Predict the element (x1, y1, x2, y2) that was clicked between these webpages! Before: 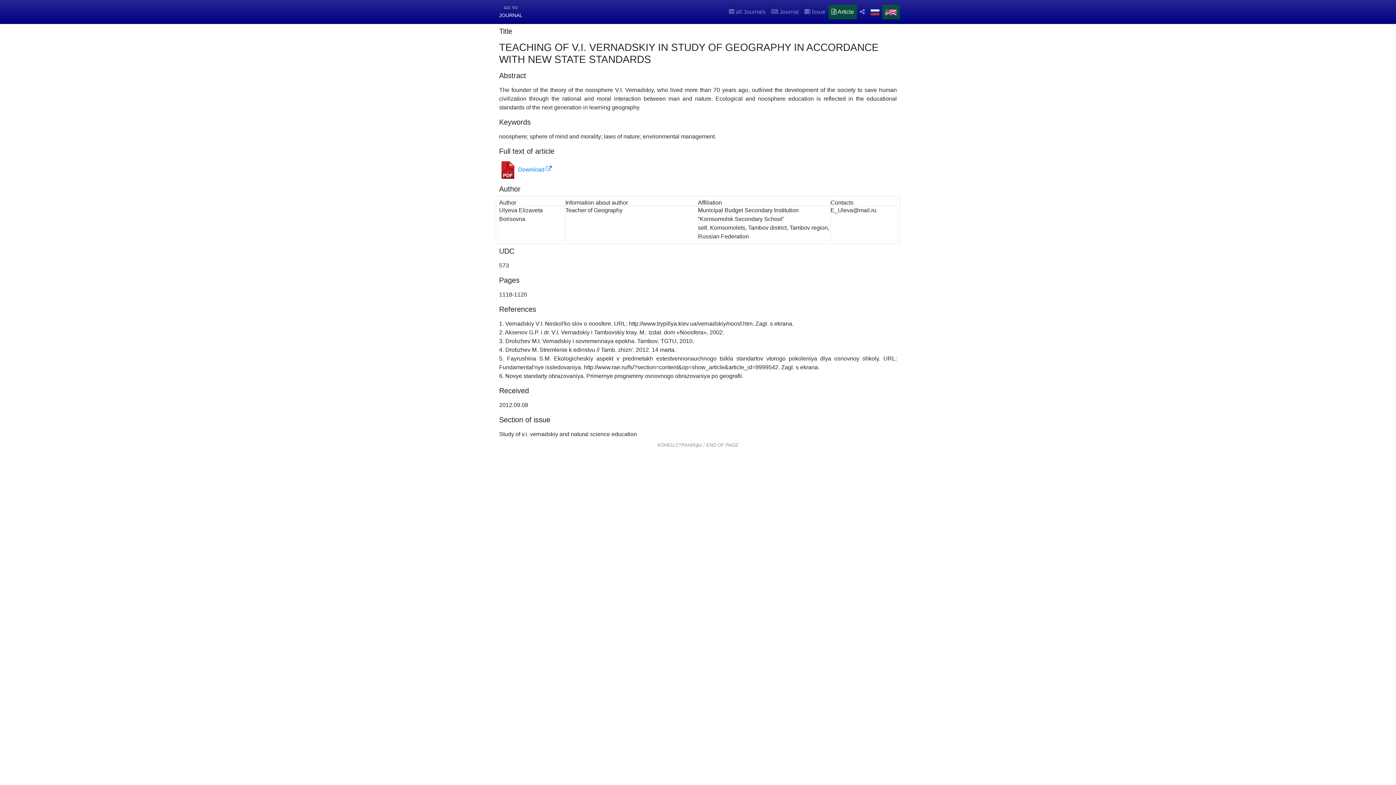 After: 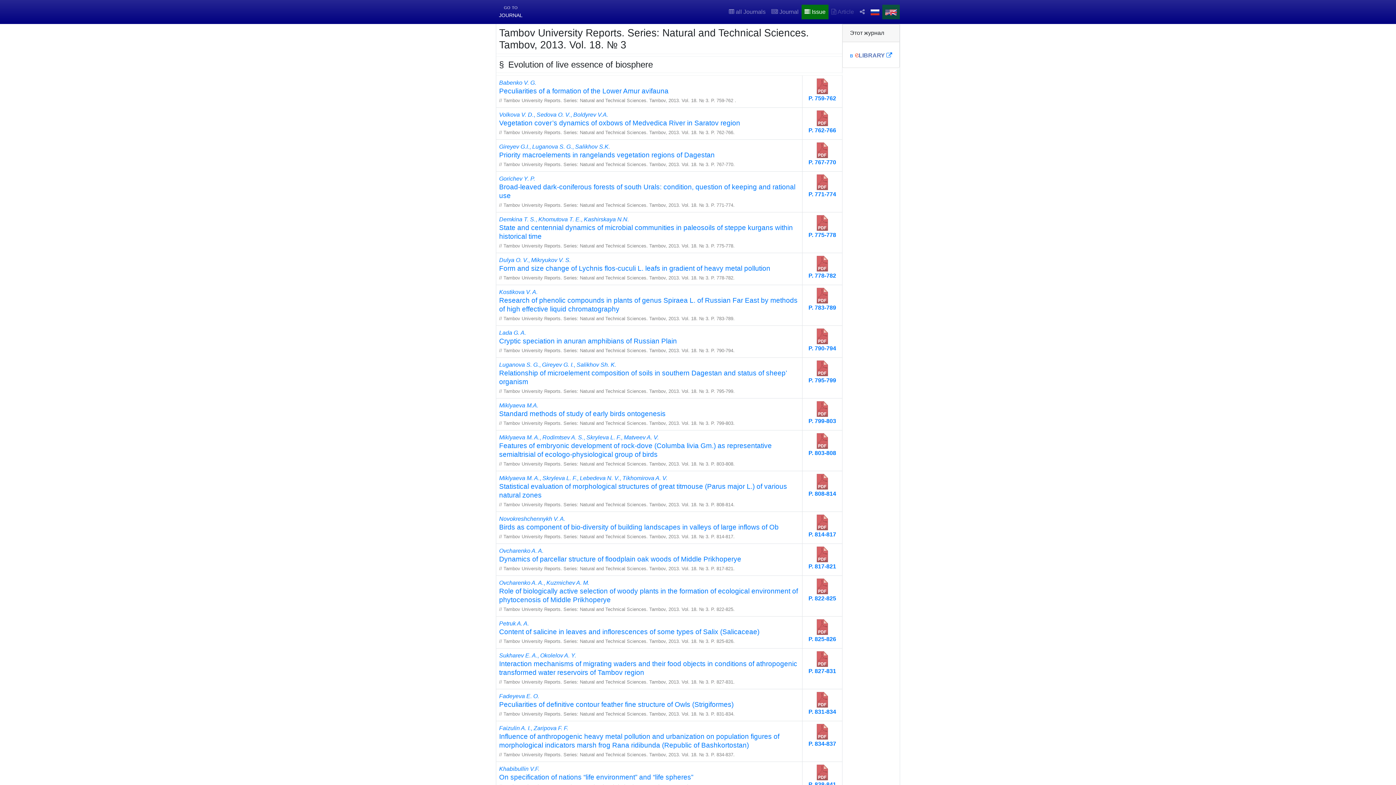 Action: label:  Issue bbox: (801, 4, 828, 19)